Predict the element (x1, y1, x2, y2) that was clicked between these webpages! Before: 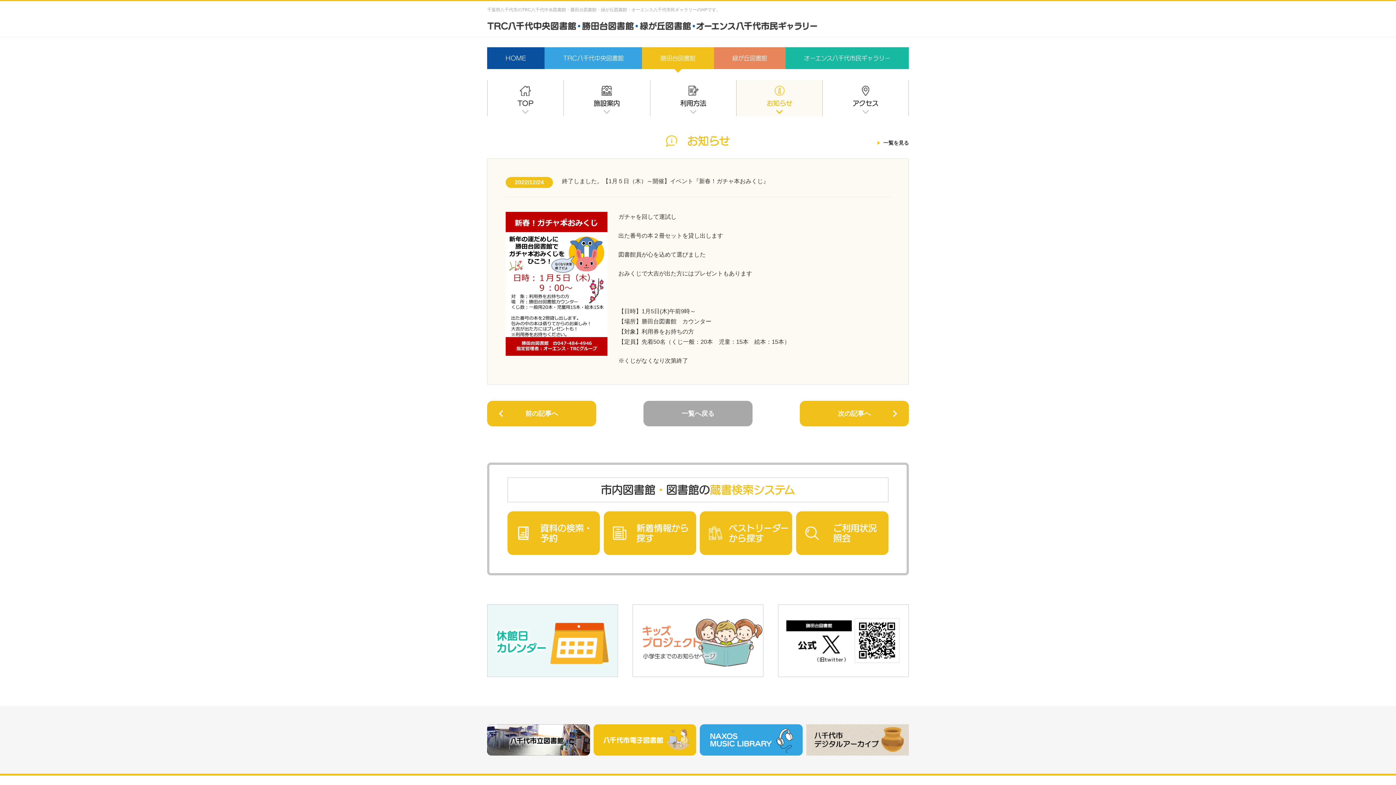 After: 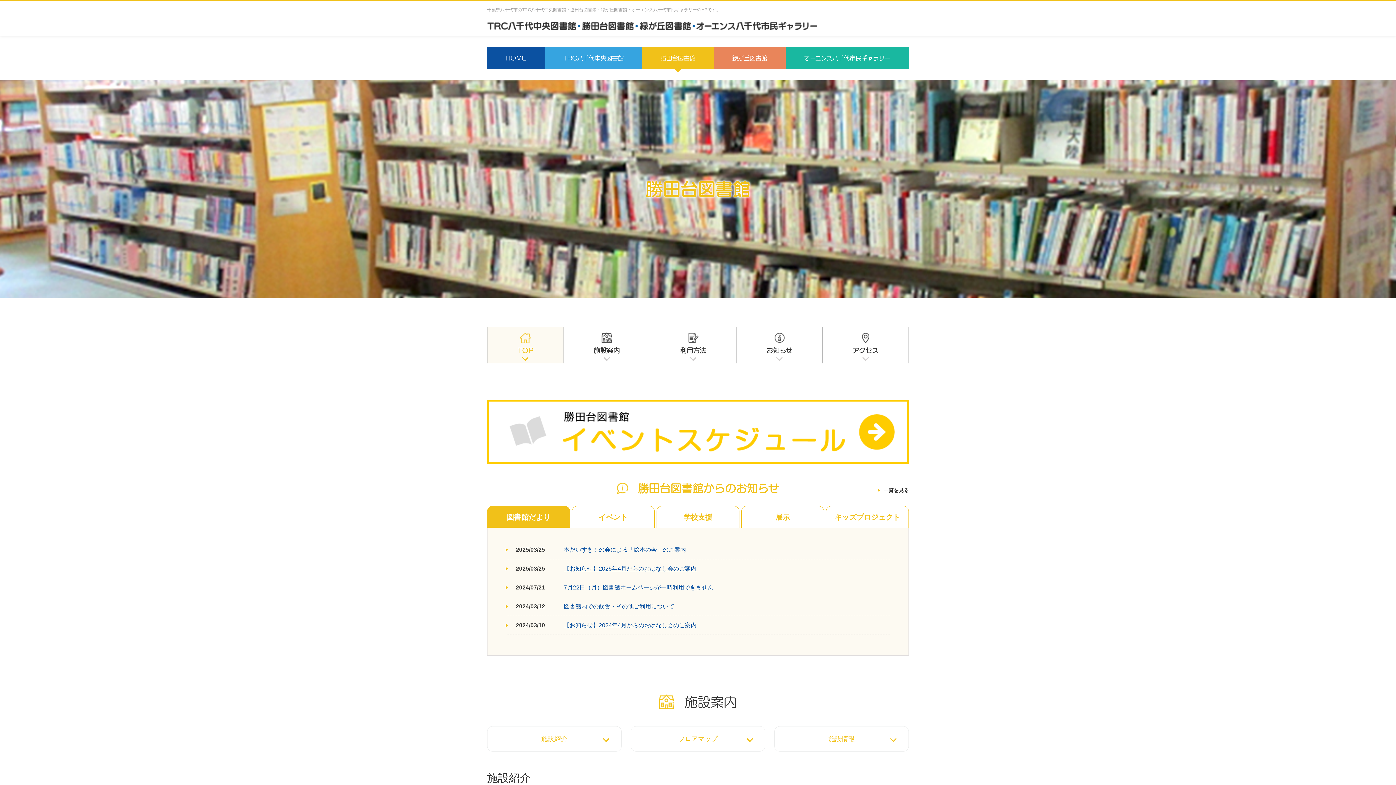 Action: bbox: (642, 47, 714, 69) label: 勝田台図書館